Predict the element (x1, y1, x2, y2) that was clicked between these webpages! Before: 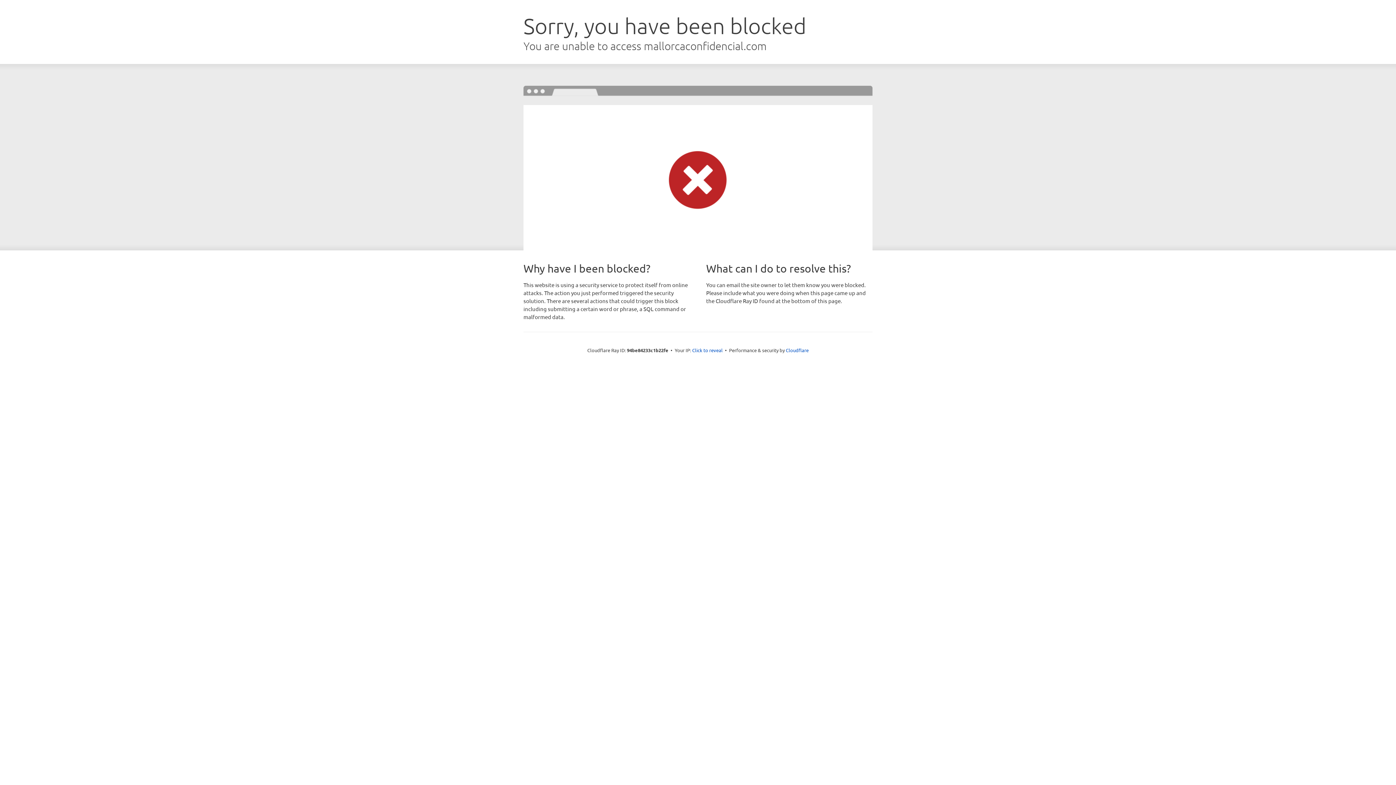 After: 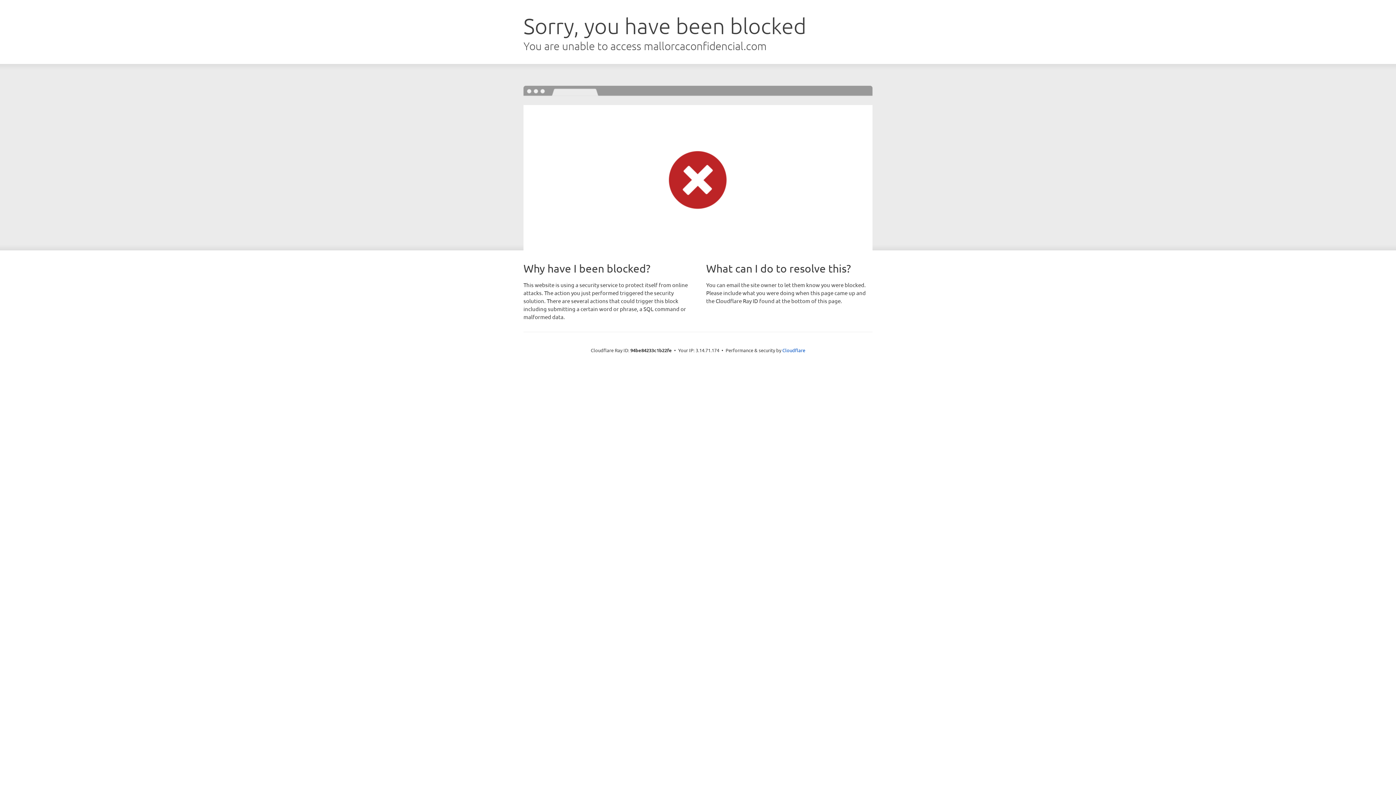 Action: label: Click to reveal bbox: (692, 346, 722, 353)